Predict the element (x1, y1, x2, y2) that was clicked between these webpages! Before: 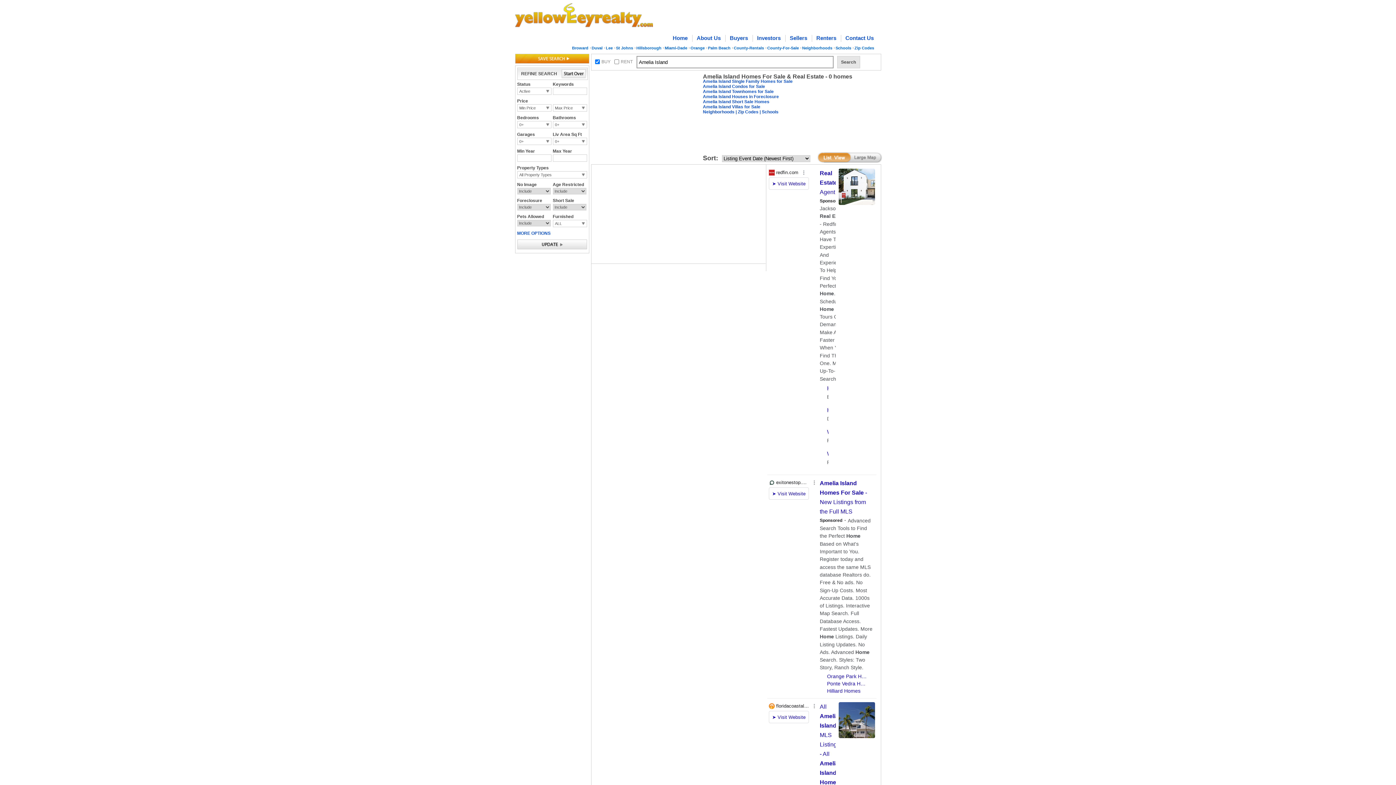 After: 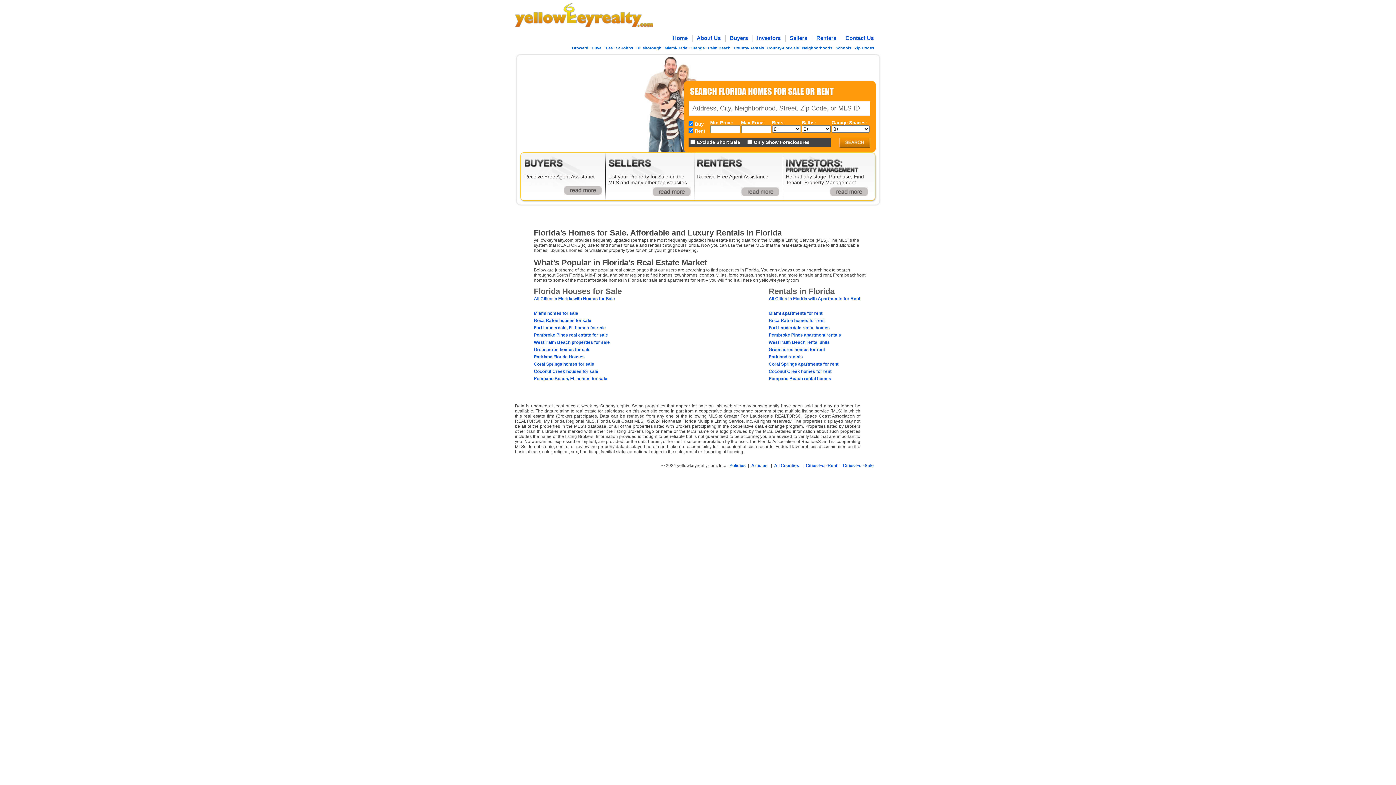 Action: bbox: (515, 23, 652, 28)